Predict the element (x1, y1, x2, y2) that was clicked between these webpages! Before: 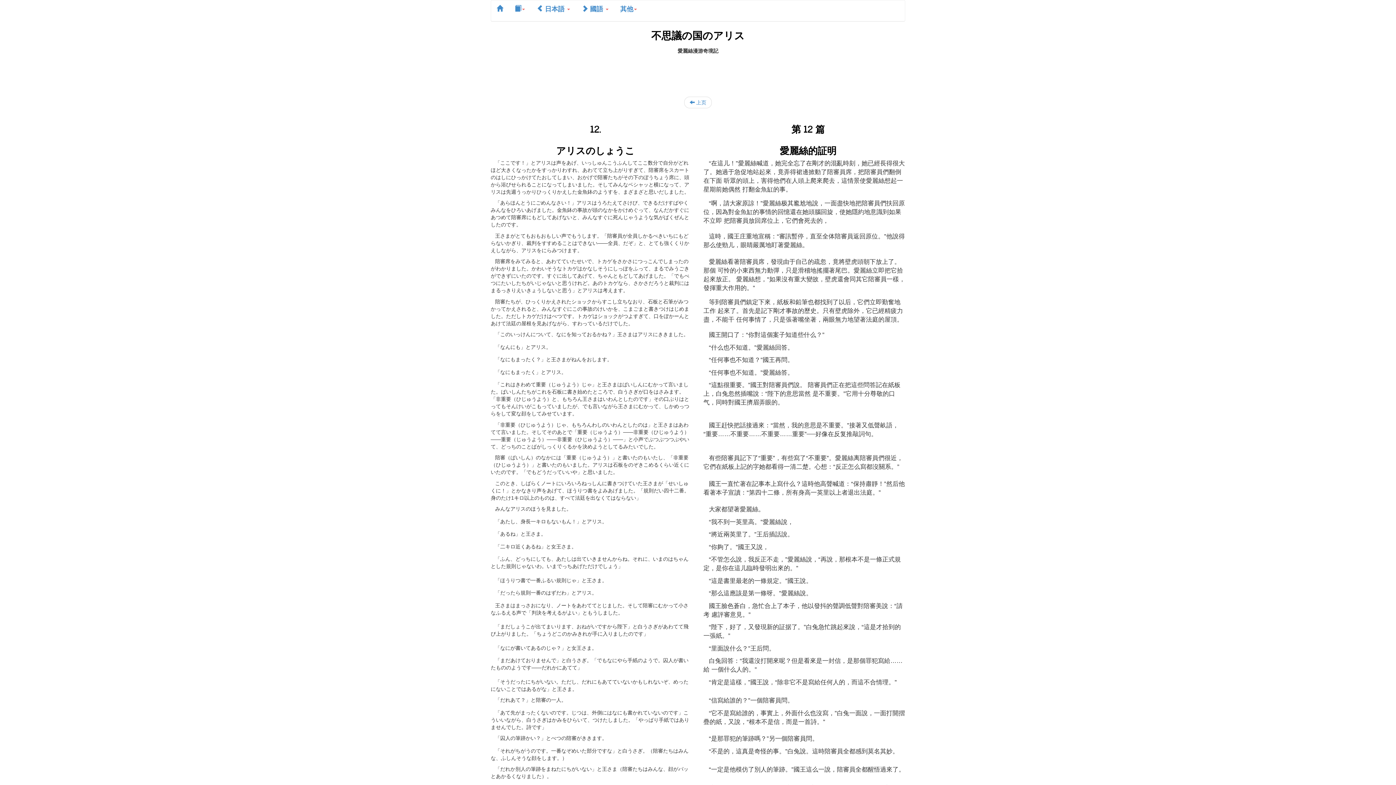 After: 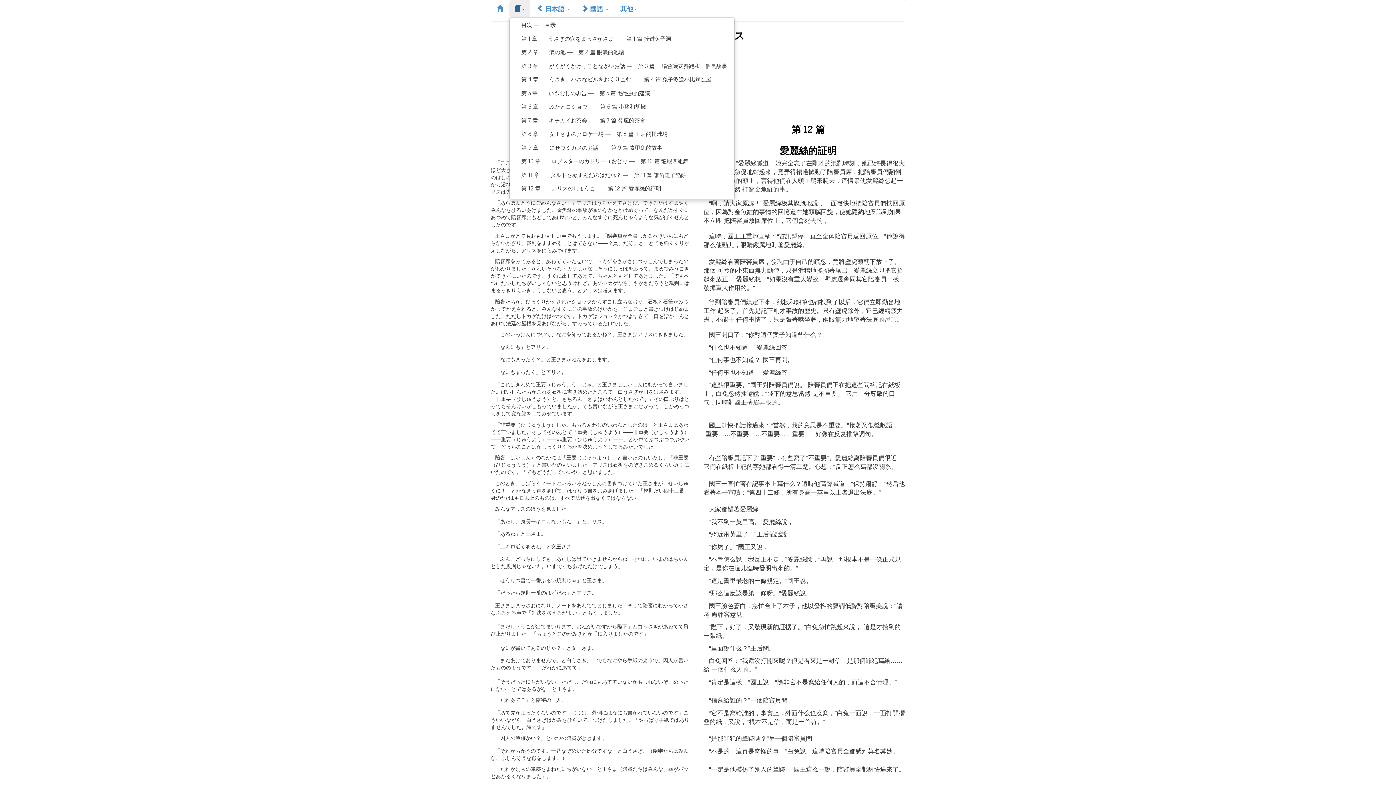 Action: bbox: (509, 0, 530, 16)